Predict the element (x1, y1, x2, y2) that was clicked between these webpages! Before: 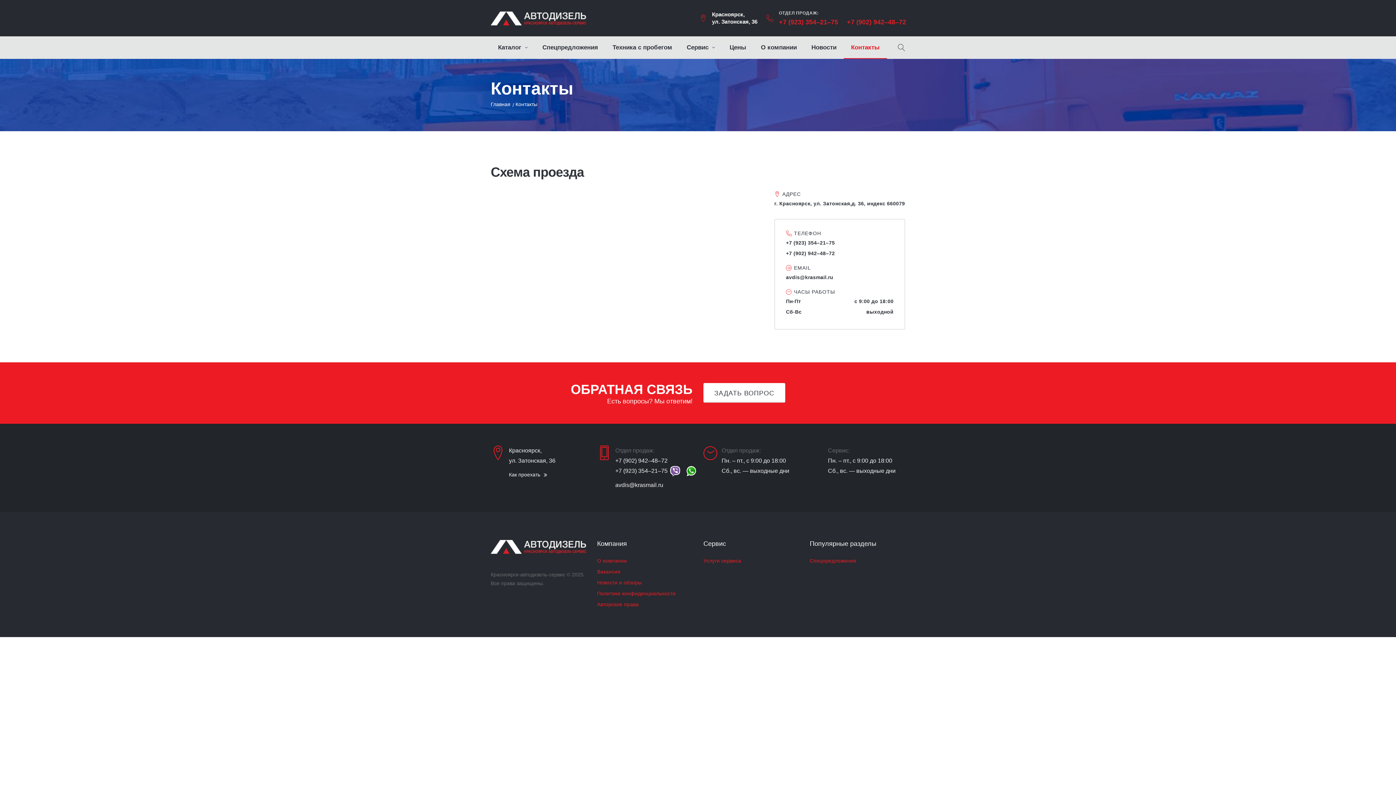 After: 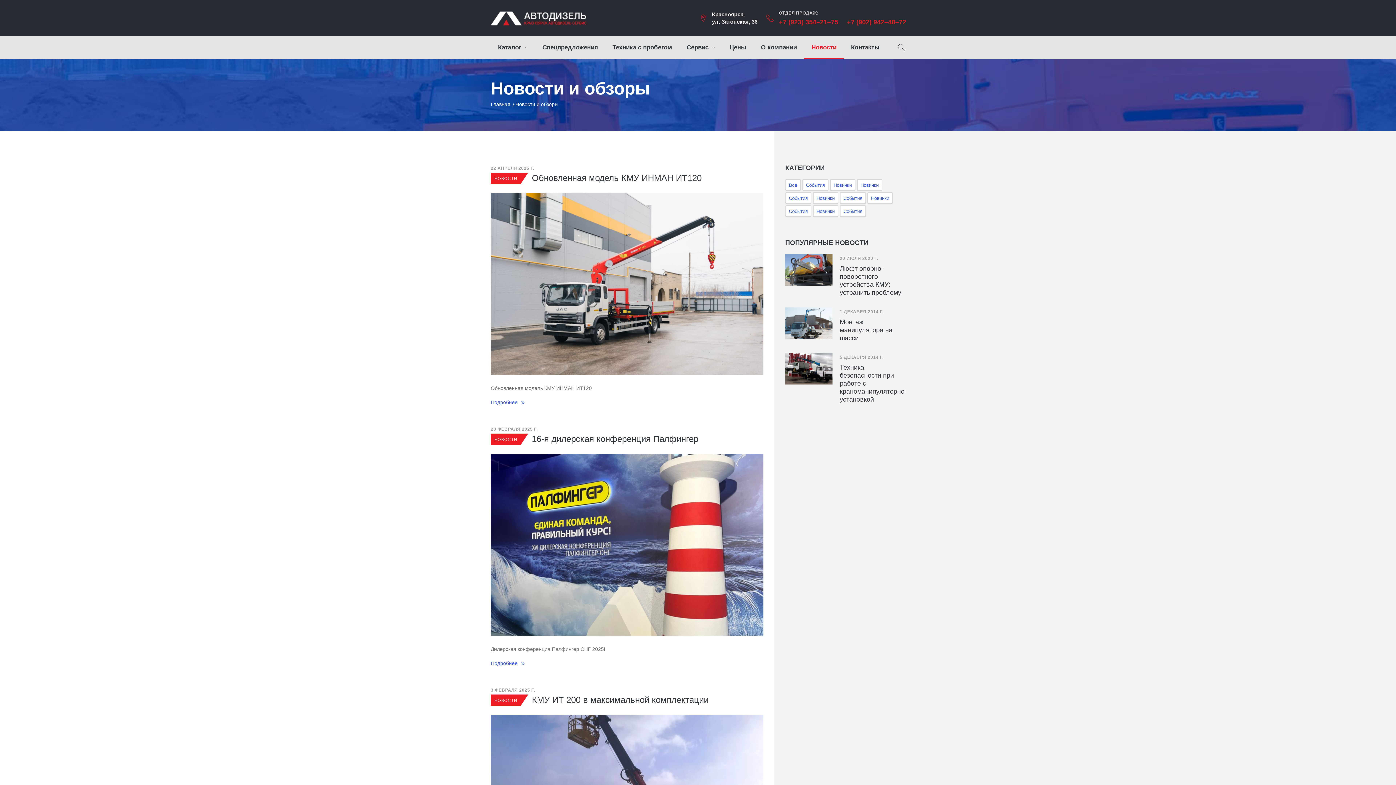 Action: label: Новости bbox: (804, 36, 844, 59)